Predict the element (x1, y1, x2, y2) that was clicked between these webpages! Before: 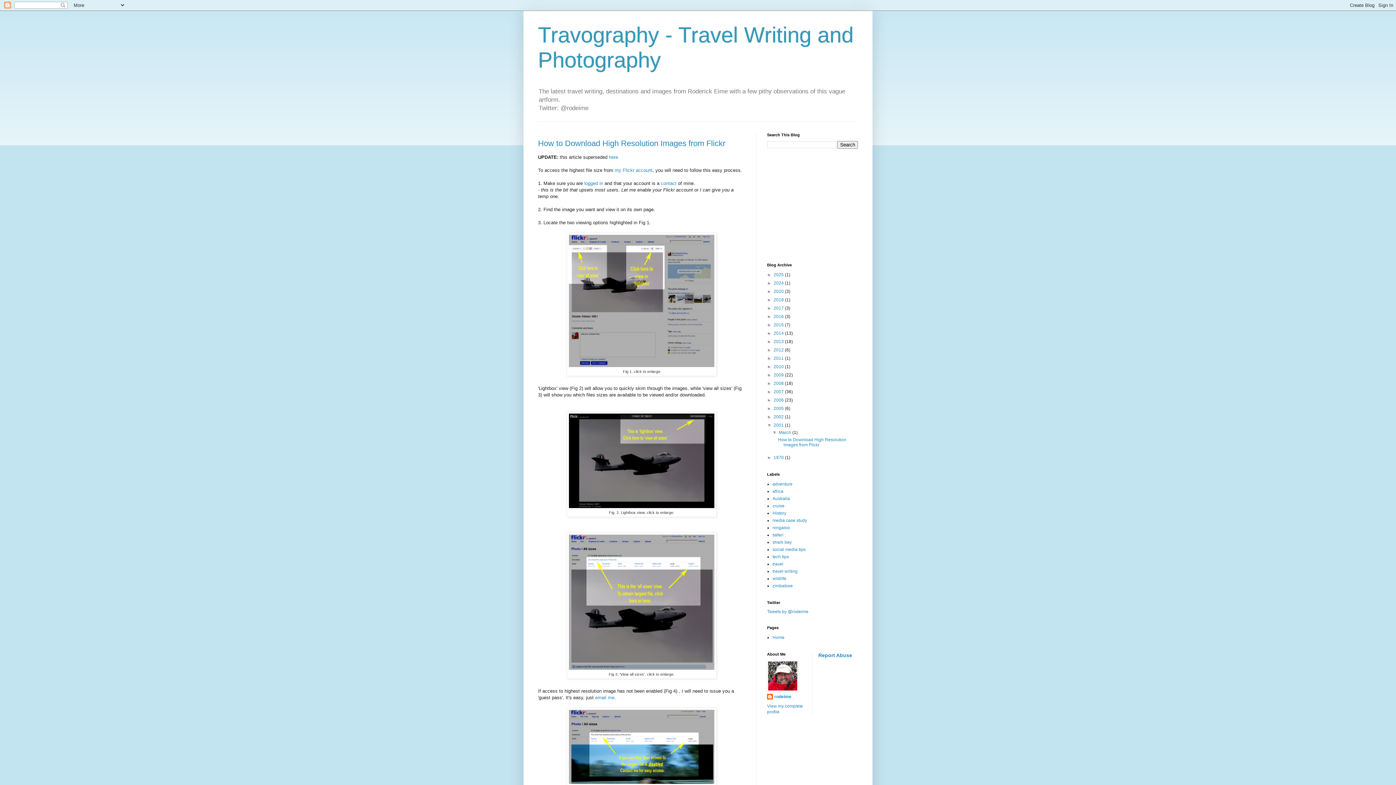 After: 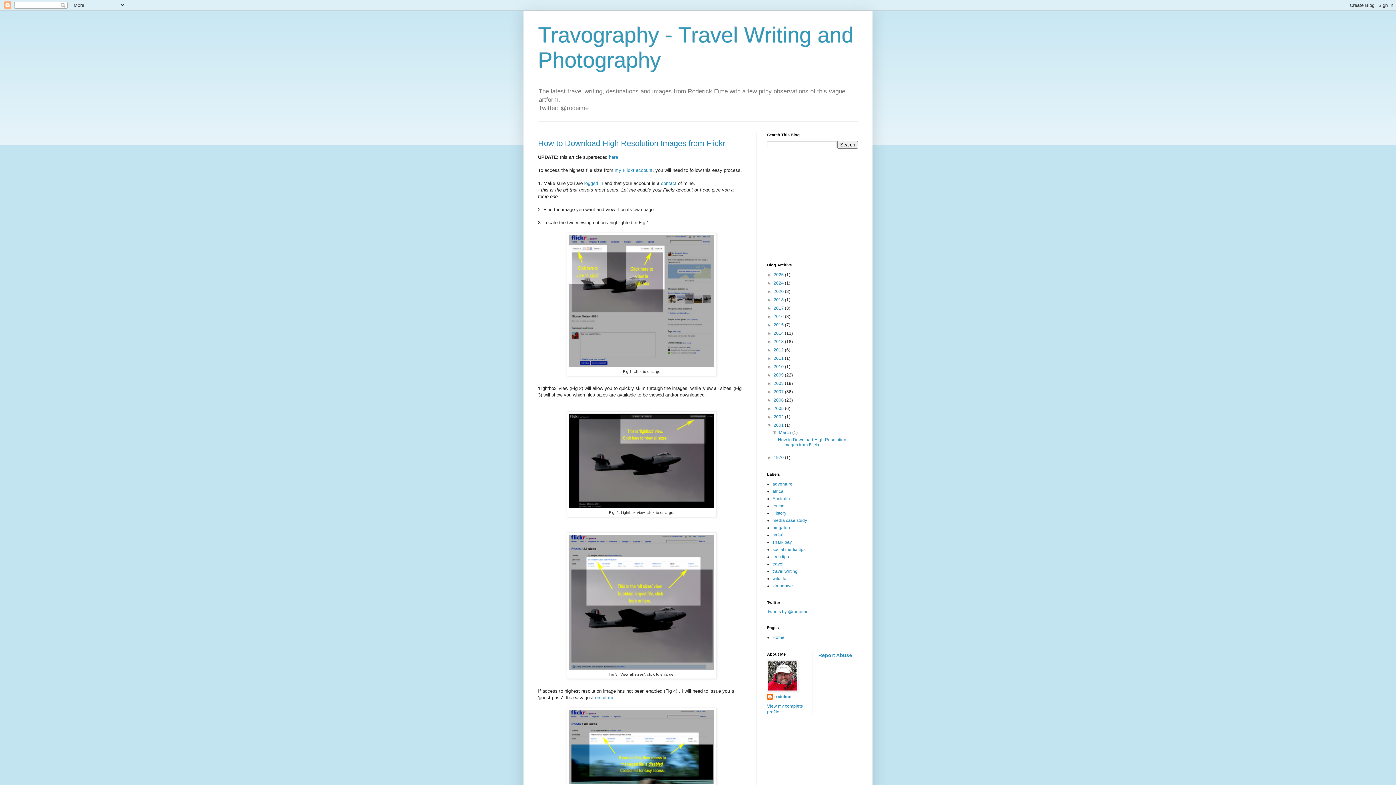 Action: bbox: (773, 423, 785, 428) label: 2001 